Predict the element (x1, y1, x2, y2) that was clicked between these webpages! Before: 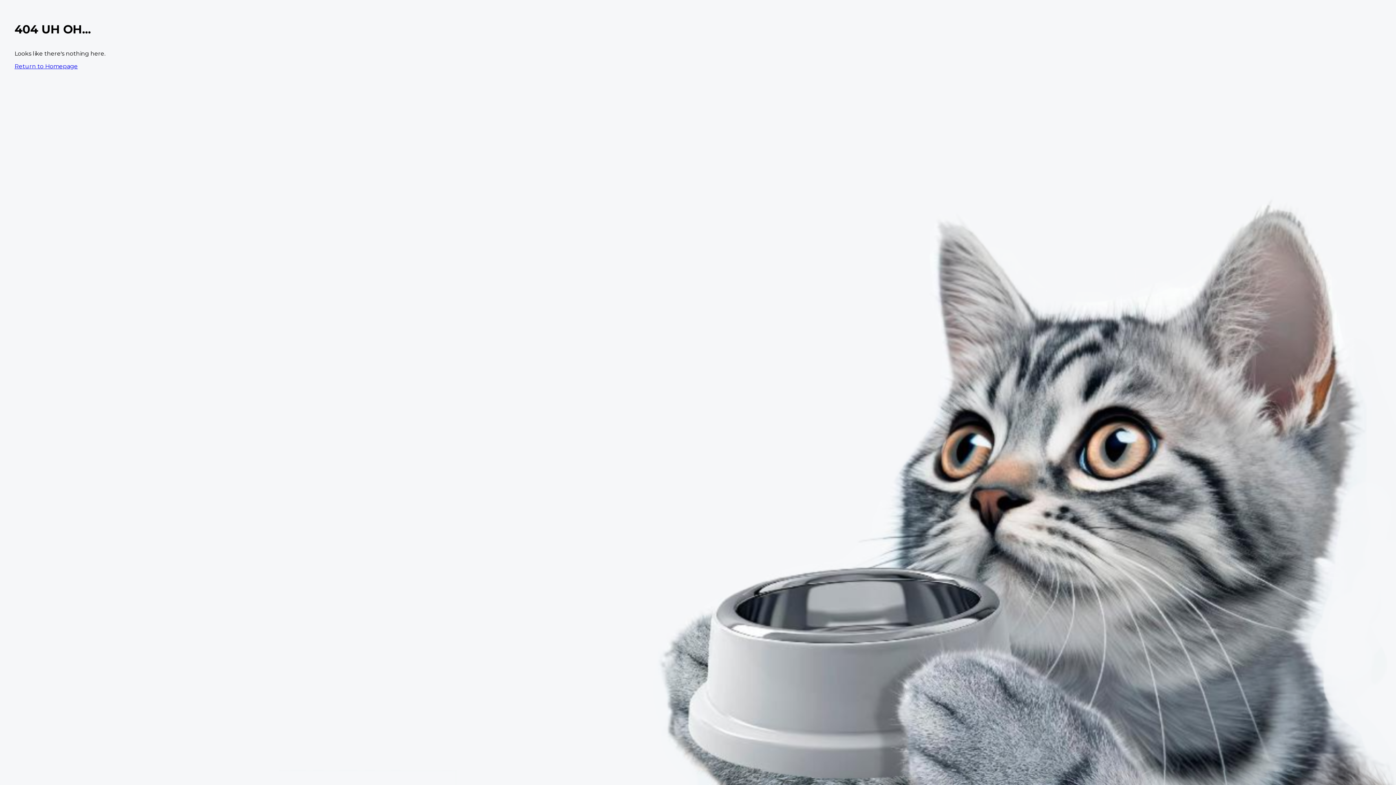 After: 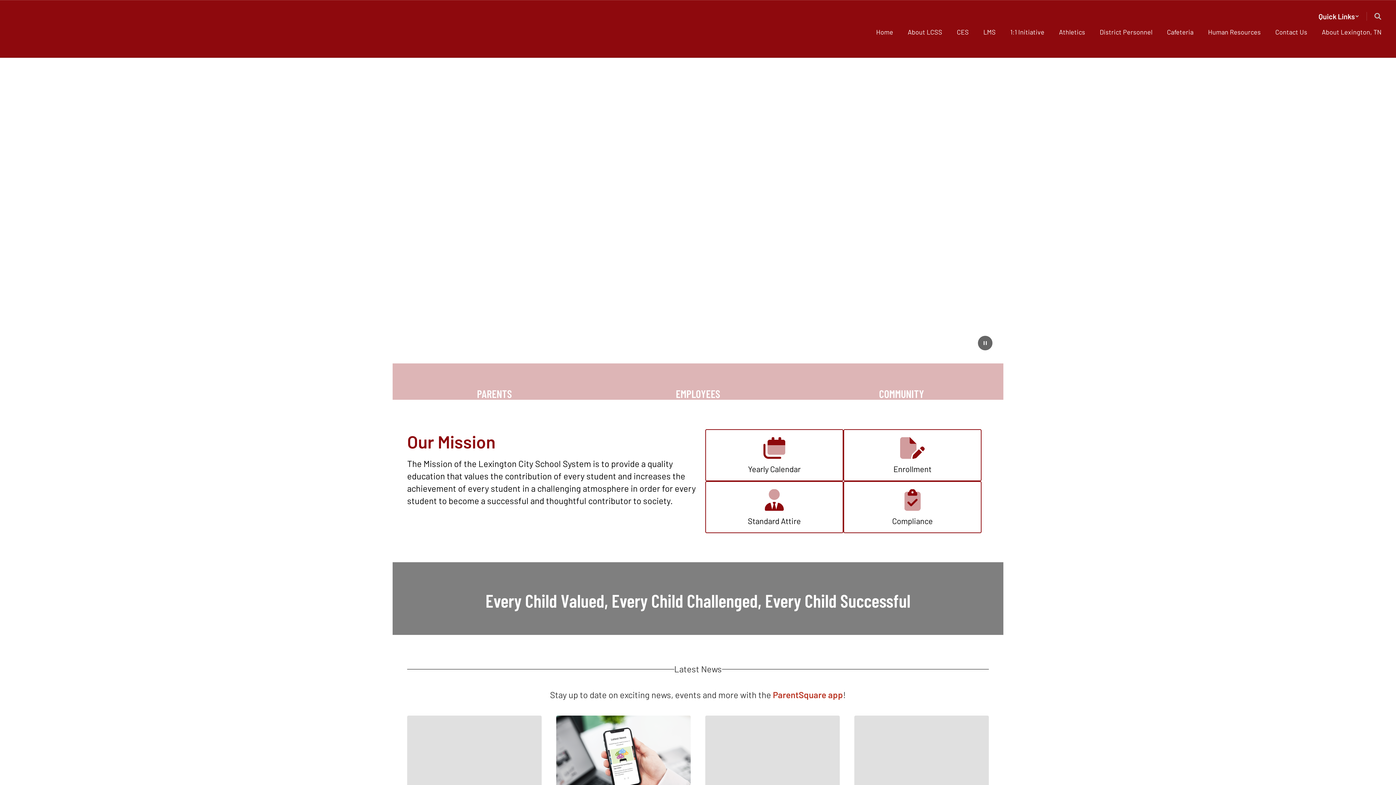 Action: label: Return to Homepage bbox: (14, 62, 77, 69)